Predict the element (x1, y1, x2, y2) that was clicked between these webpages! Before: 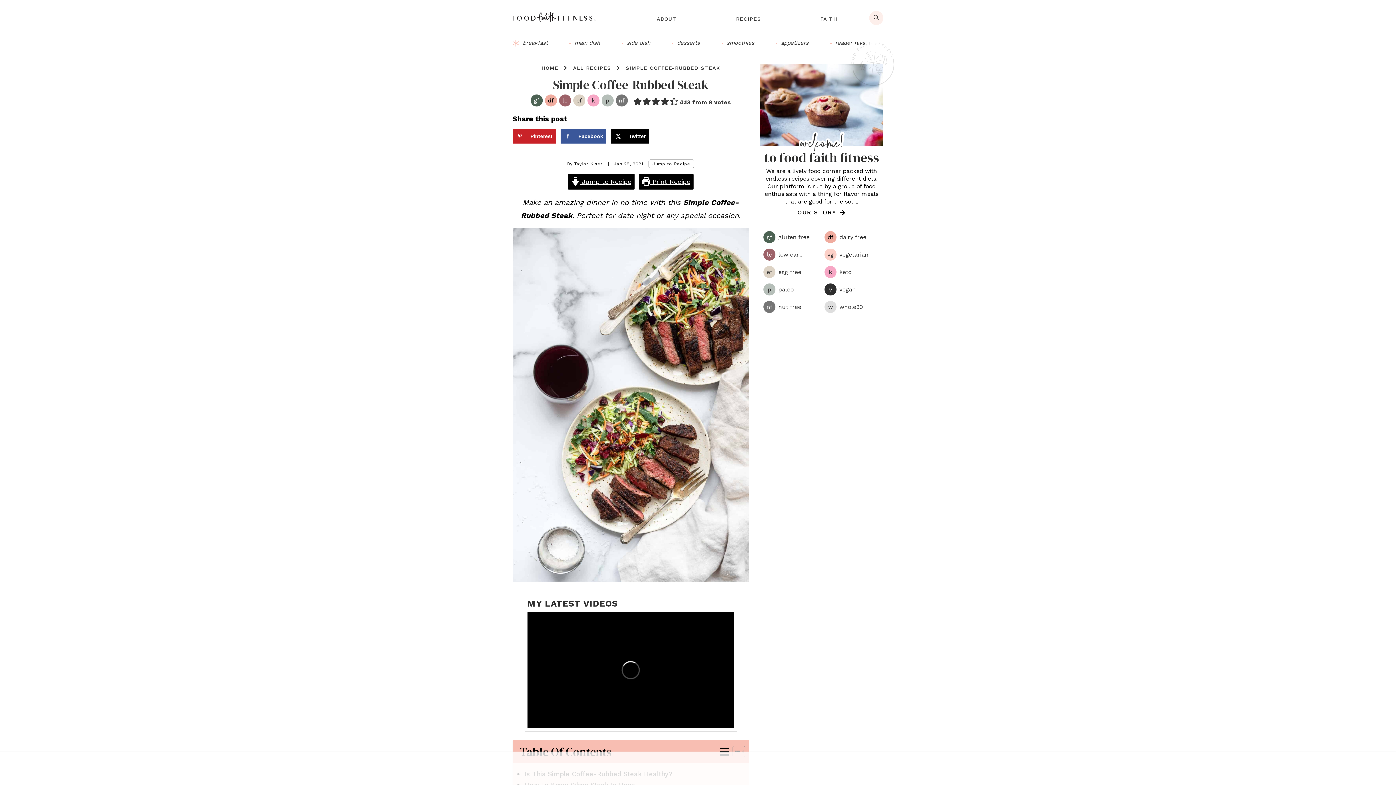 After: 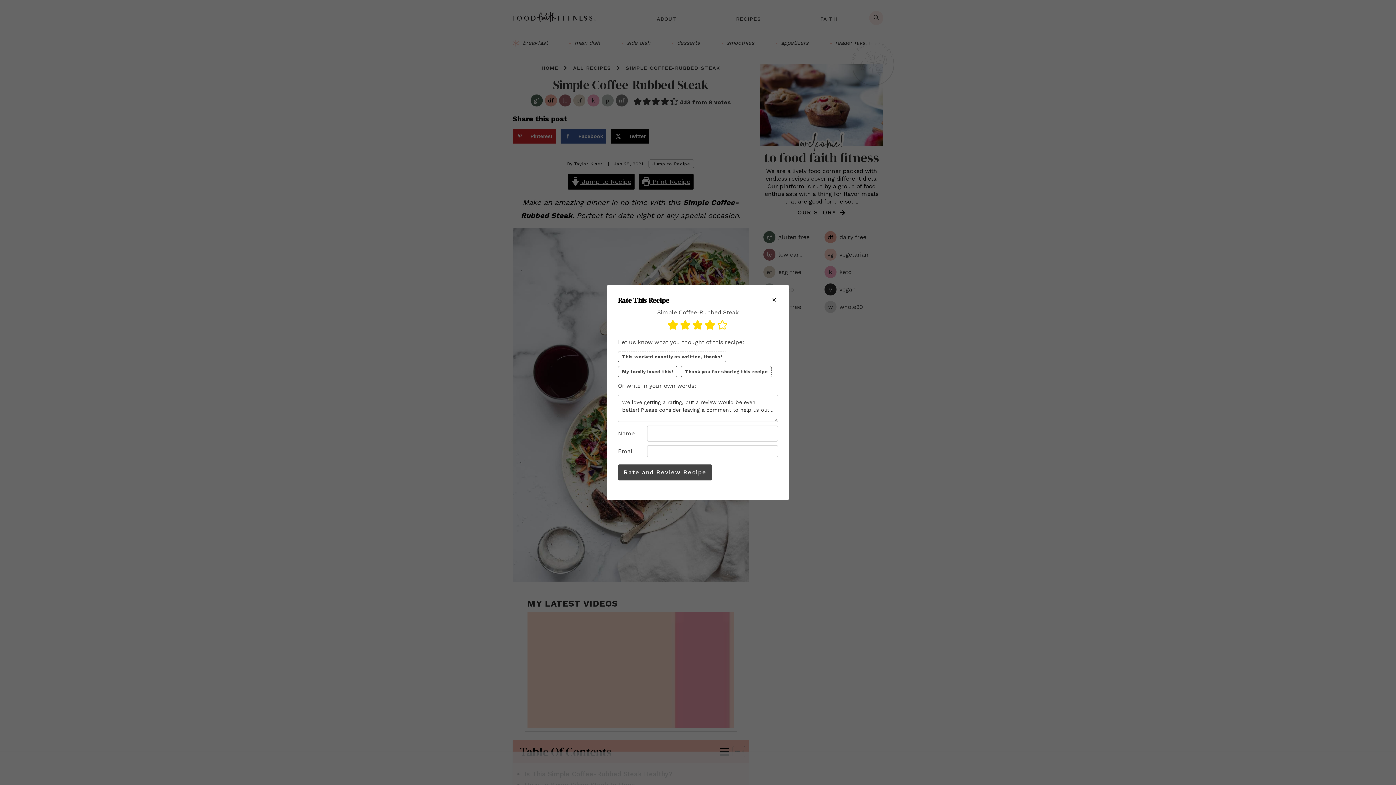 Action: bbox: (660, 94, 668, 107) label: Rate this recipe 4 out of 5 stars